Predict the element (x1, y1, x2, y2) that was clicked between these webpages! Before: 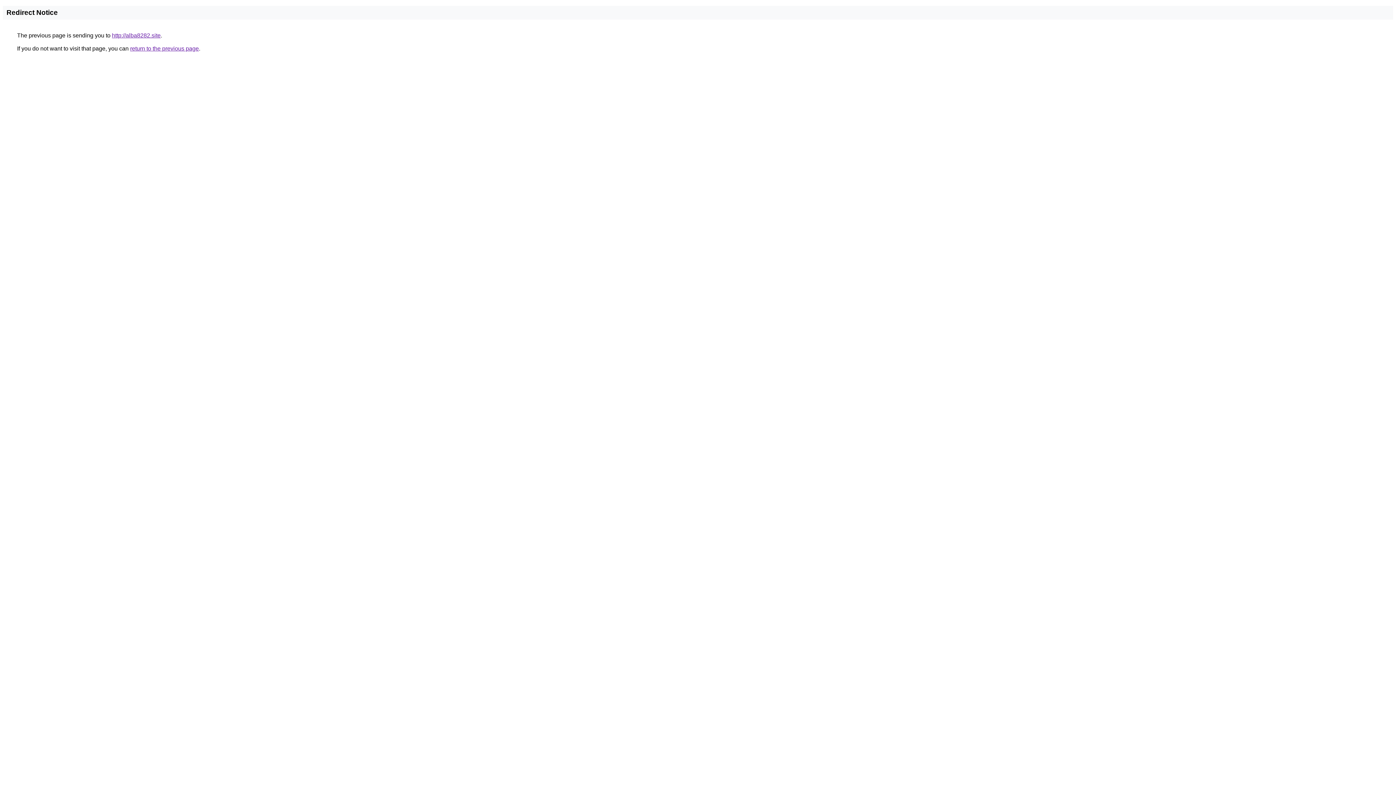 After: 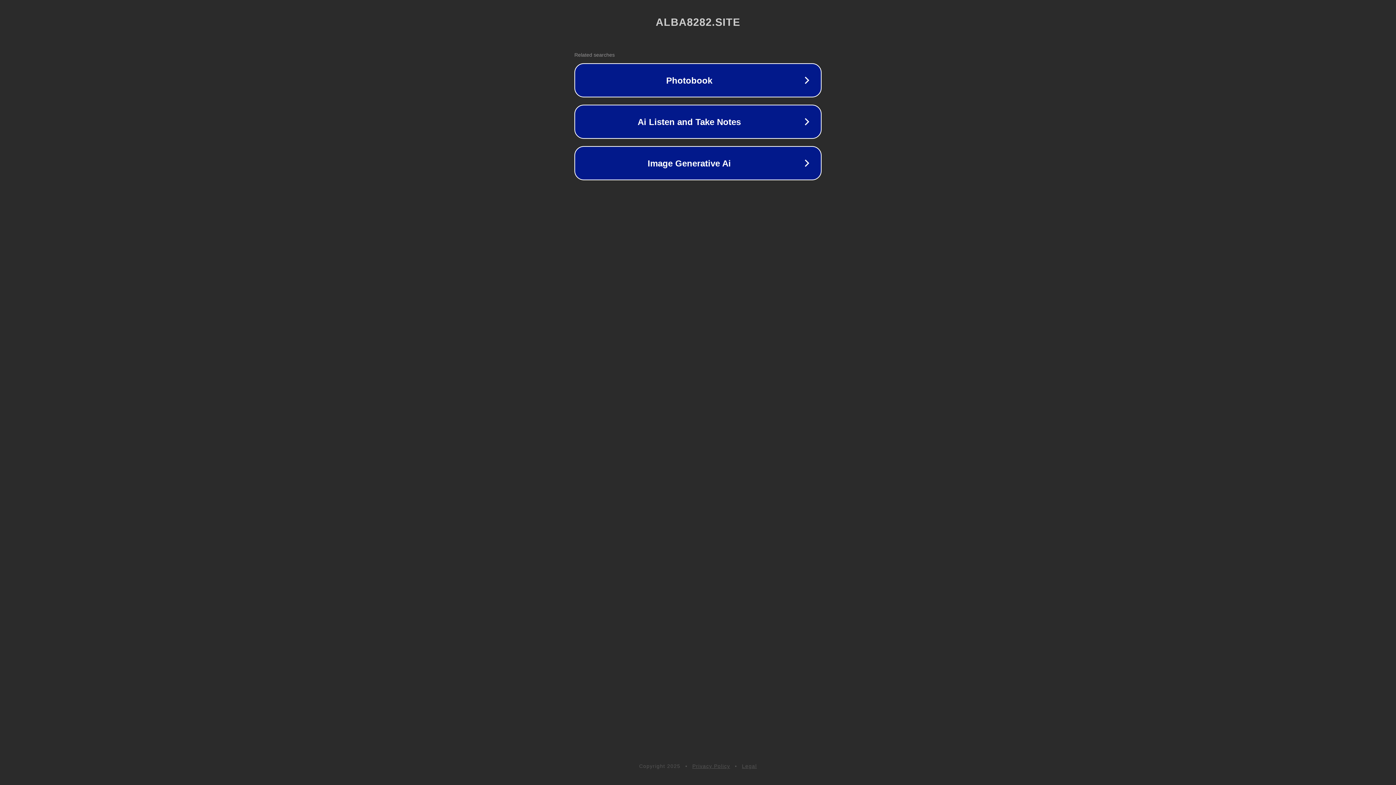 Action: bbox: (112, 32, 160, 38) label: http://alba8282.site